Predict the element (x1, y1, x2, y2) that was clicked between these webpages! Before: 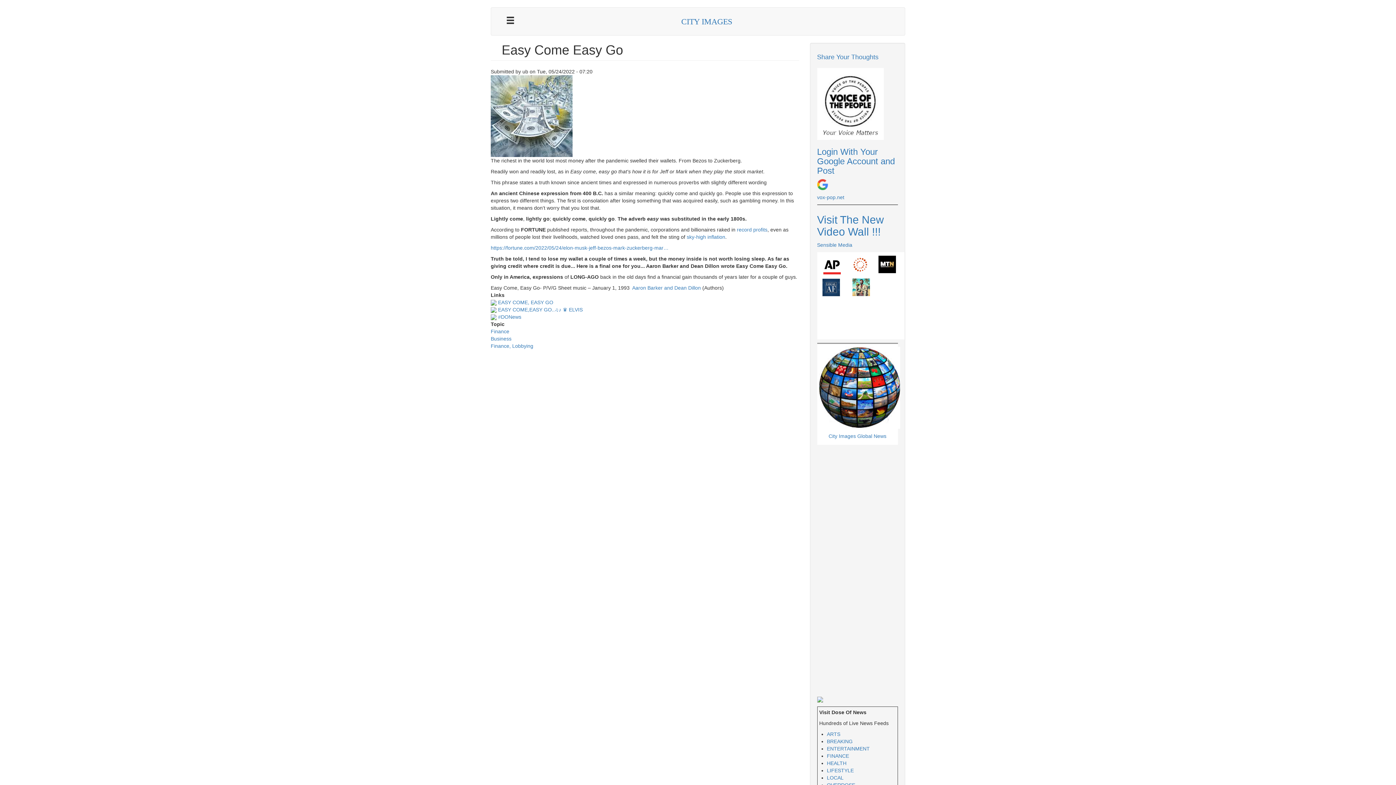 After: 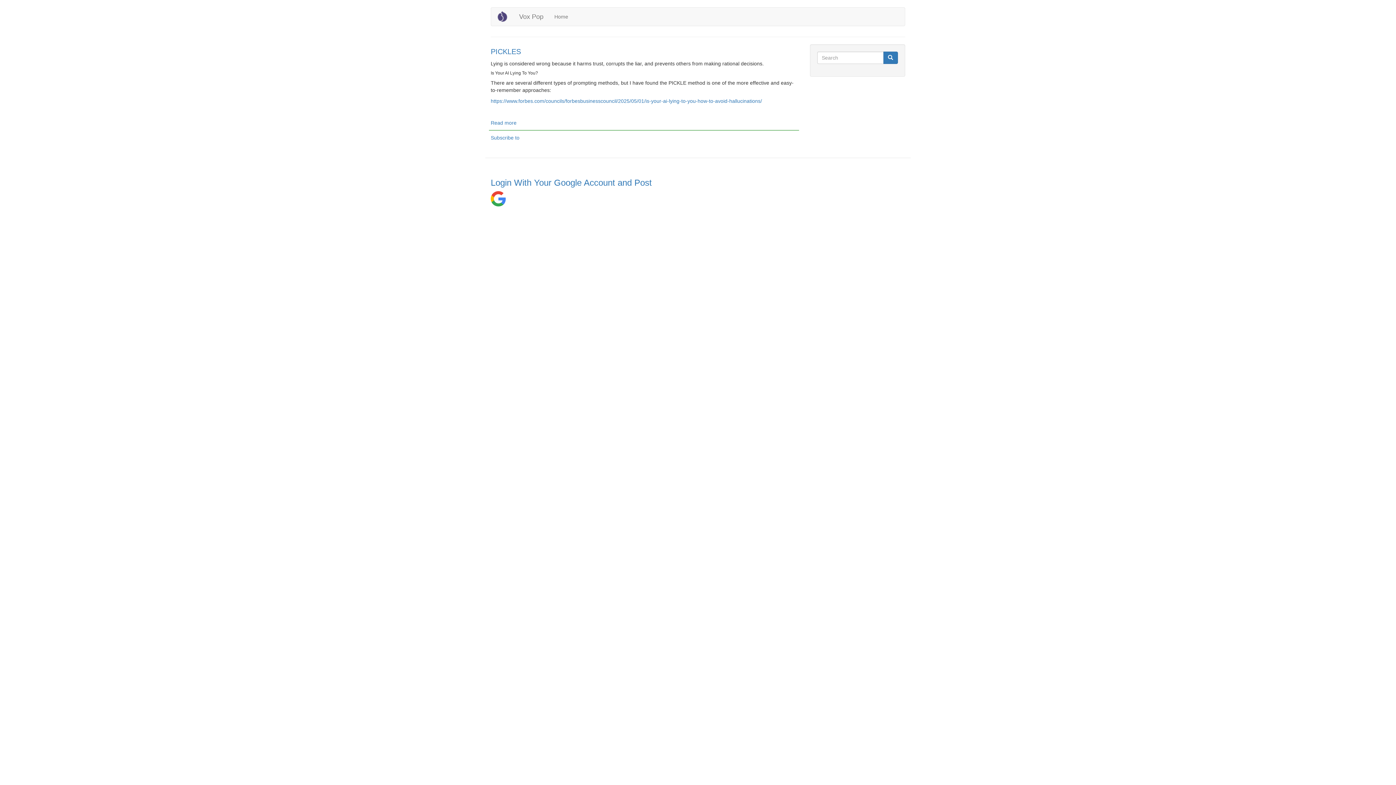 Action: label: Share Your Thoughts bbox: (817, 53, 878, 60)